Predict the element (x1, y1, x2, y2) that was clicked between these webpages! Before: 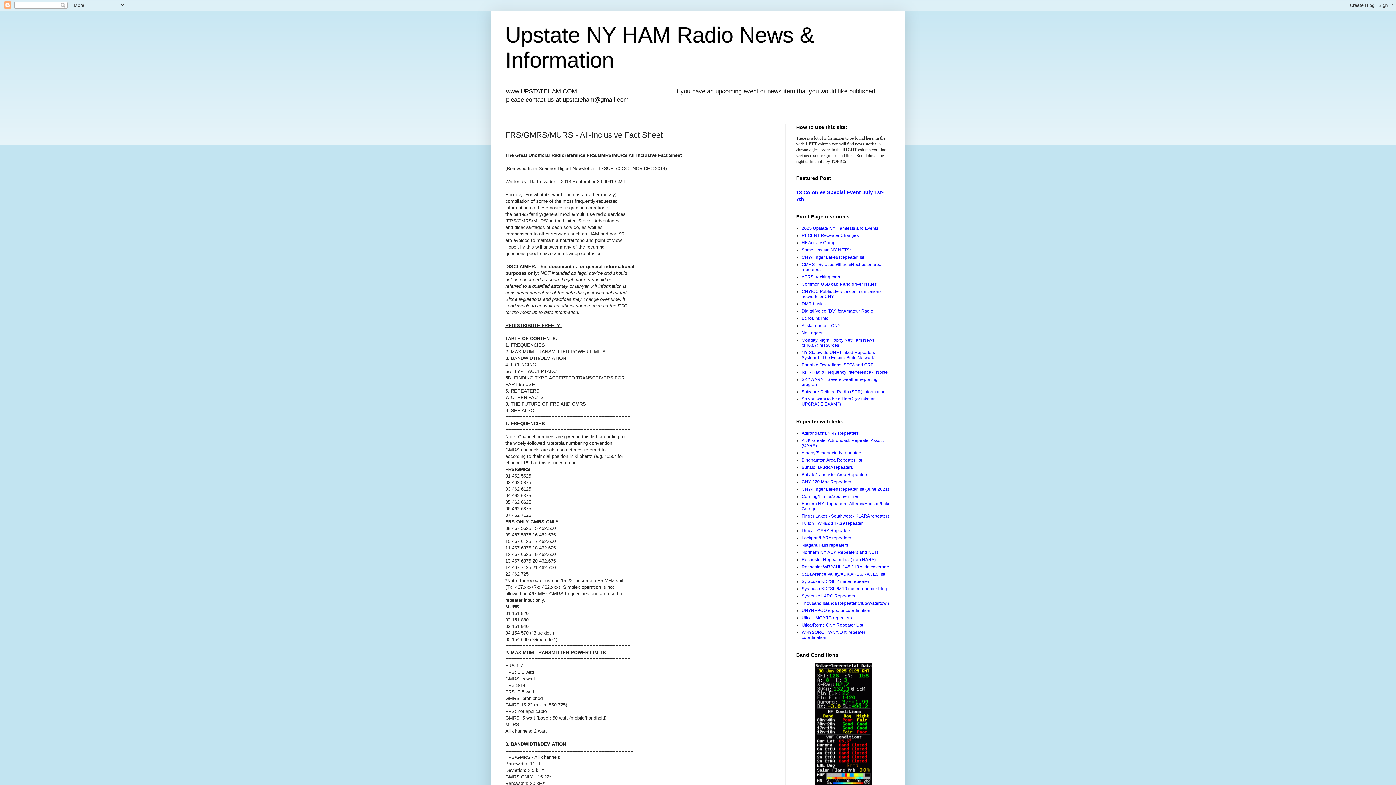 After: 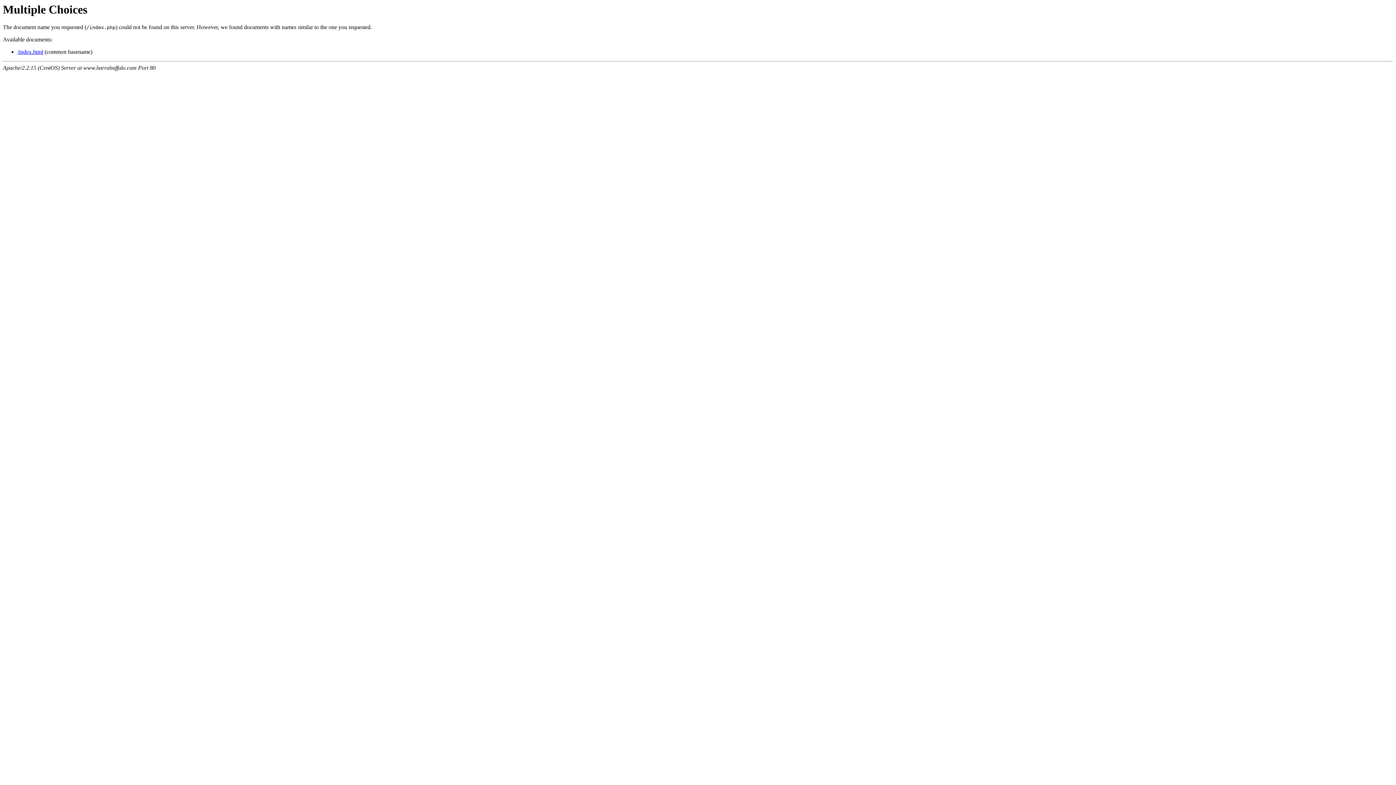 Action: label: Buffalo- BARRA repeaters bbox: (801, 465, 853, 470)